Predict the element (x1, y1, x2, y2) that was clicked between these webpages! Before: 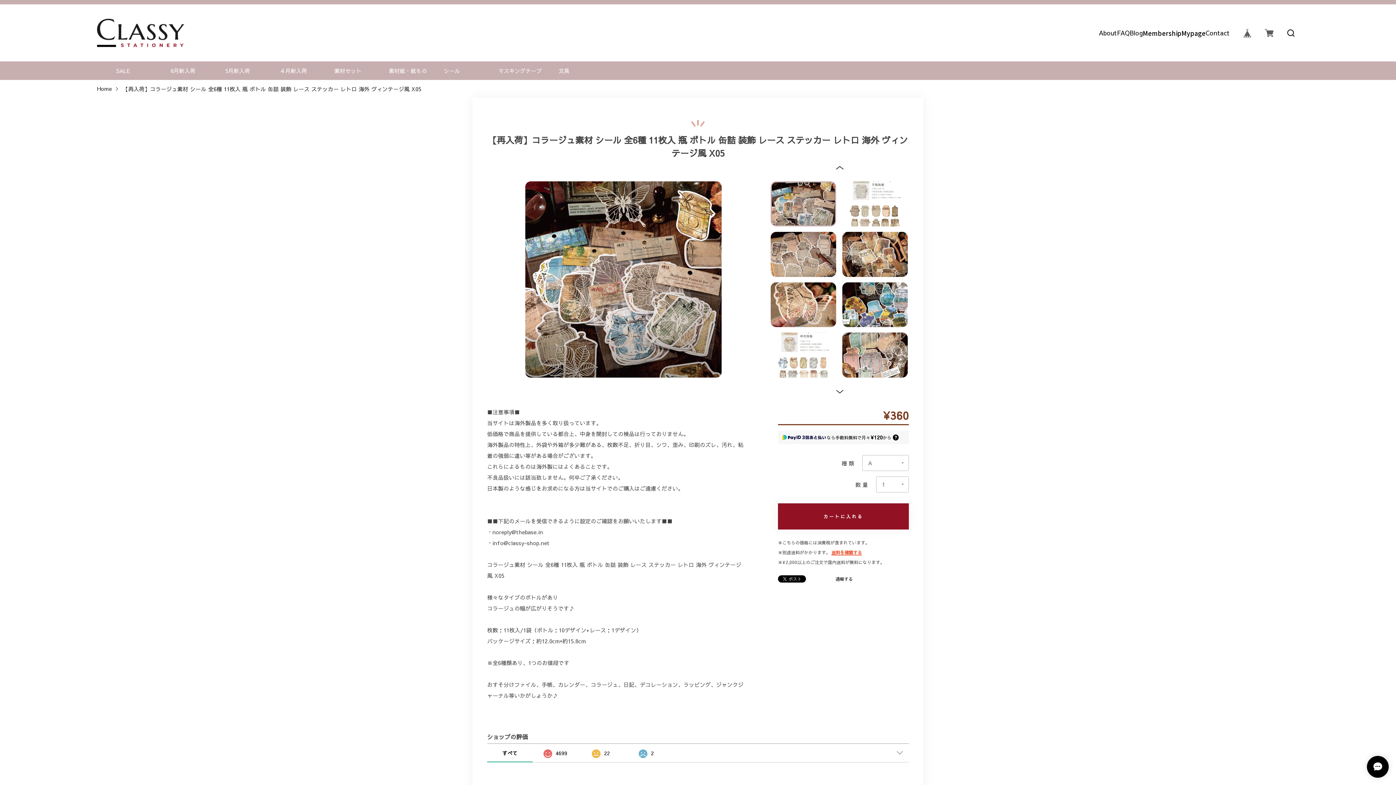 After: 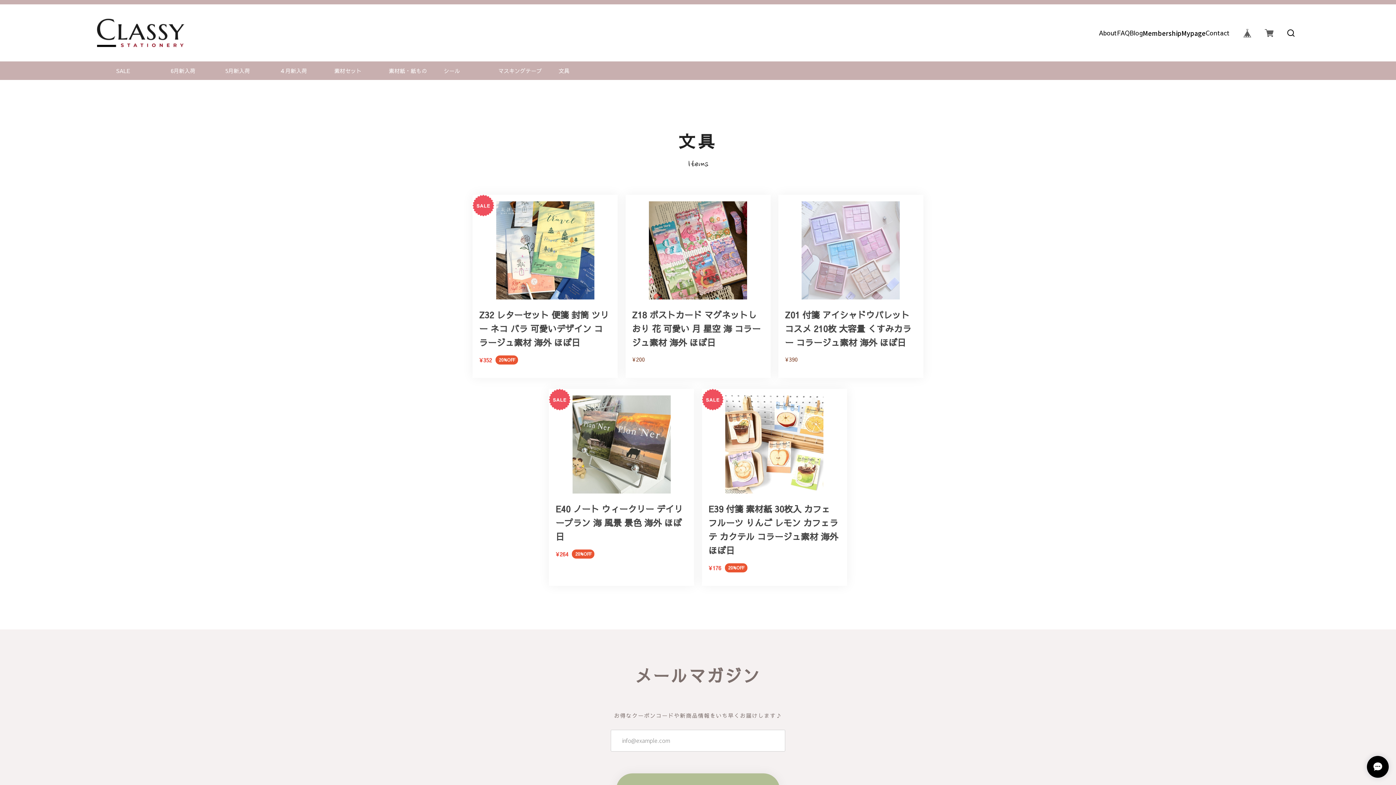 Action: label: 文具 bbox: (550, 61, 604, 80)